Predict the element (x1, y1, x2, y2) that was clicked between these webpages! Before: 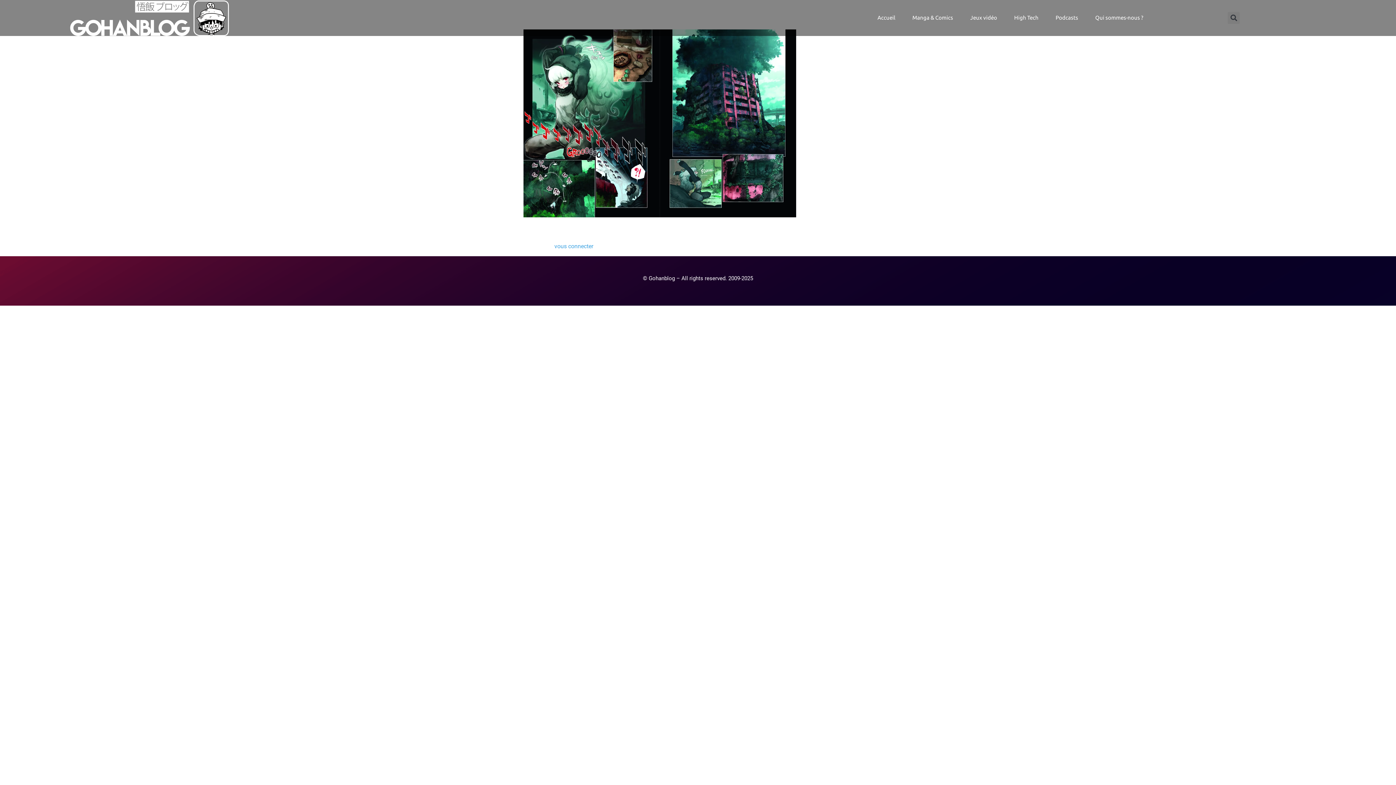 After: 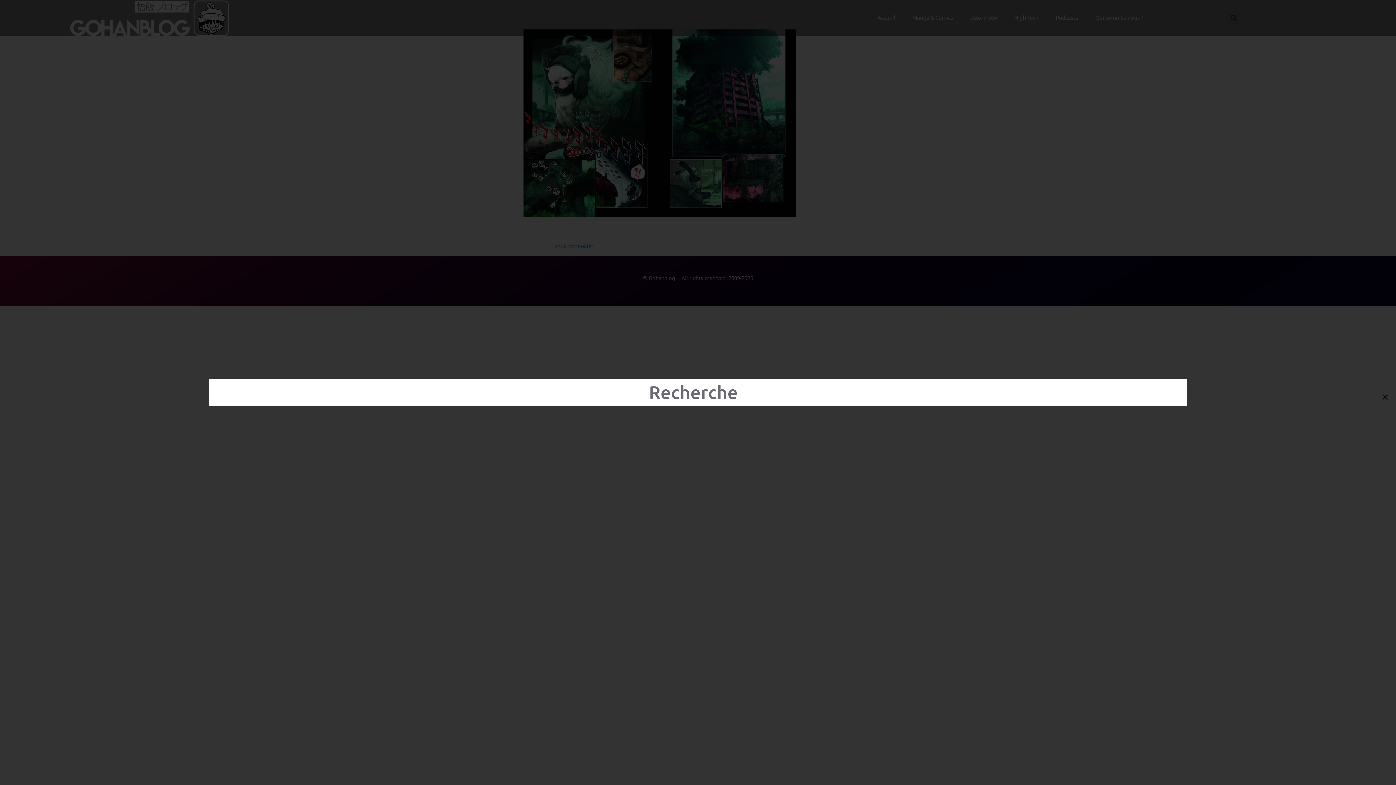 Action: bbox: (1228, 11, 1240, 23) label: Rechercher